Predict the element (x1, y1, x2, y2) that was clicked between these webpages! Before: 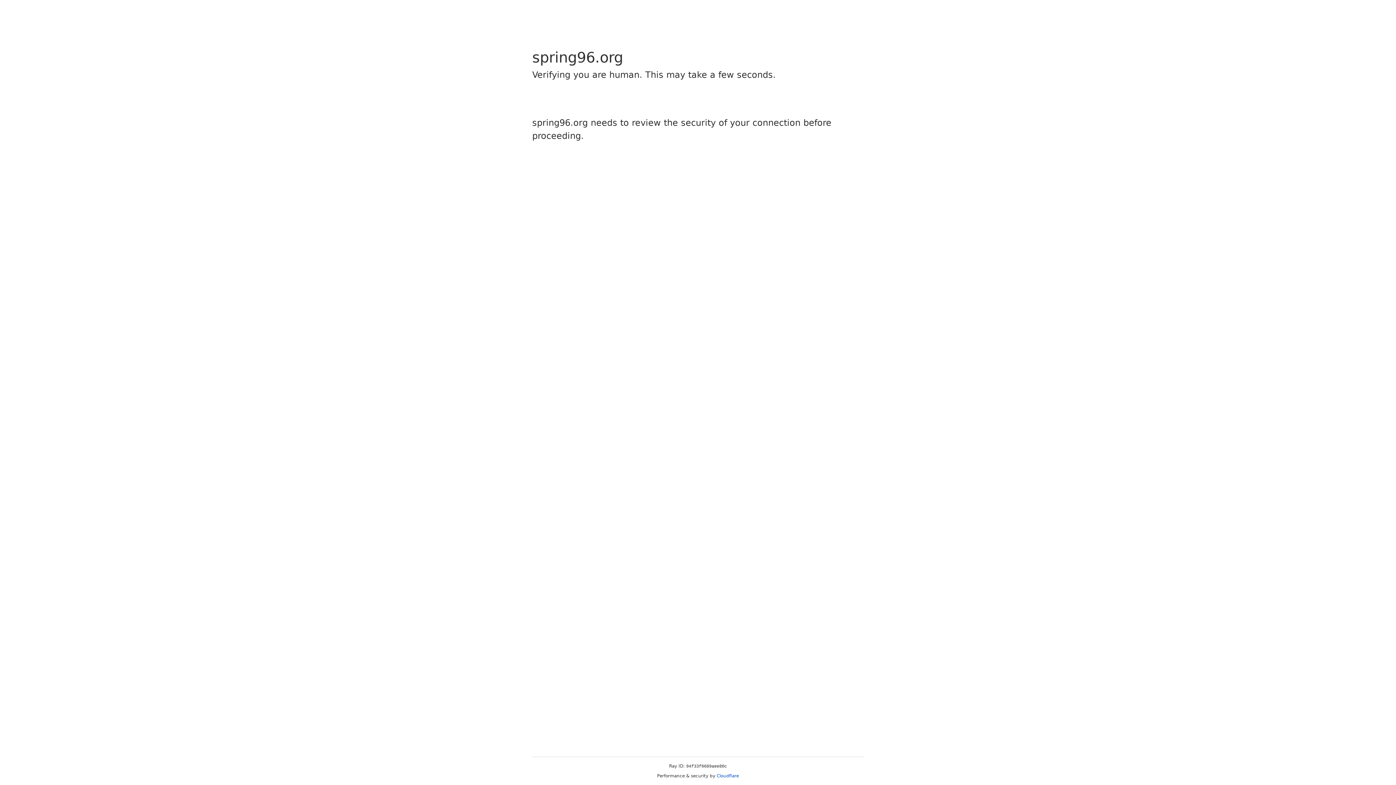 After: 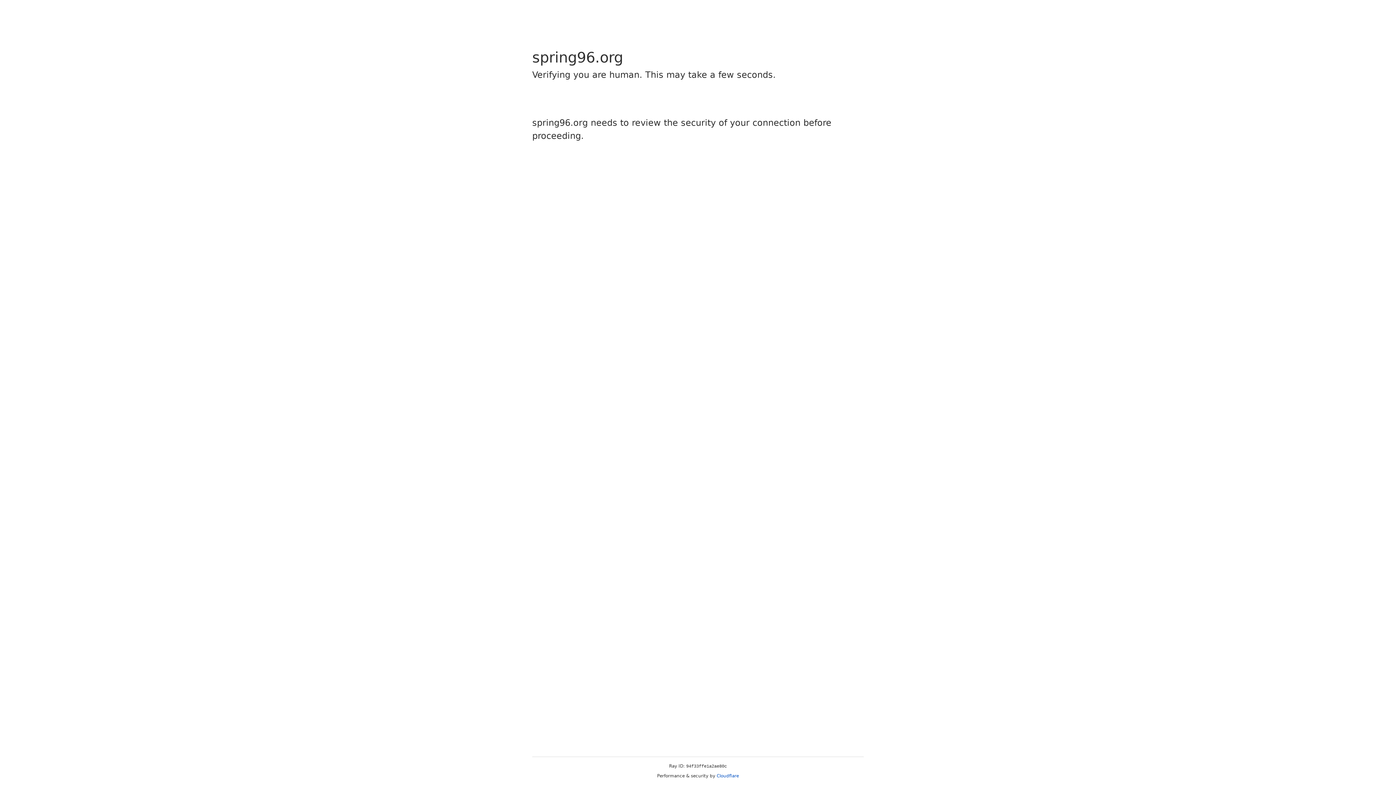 Action: label: Cloudflare bbox: (716, 773, 739, 778)